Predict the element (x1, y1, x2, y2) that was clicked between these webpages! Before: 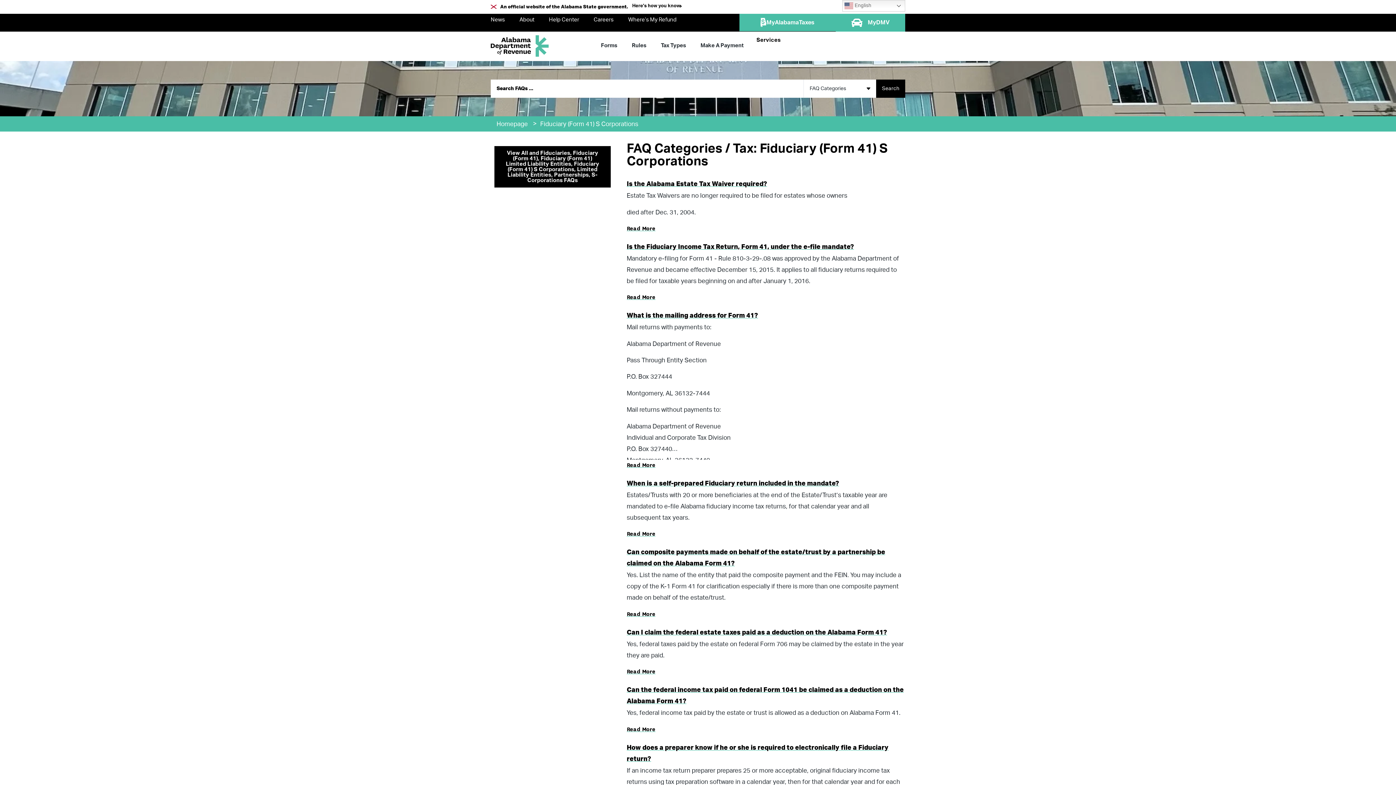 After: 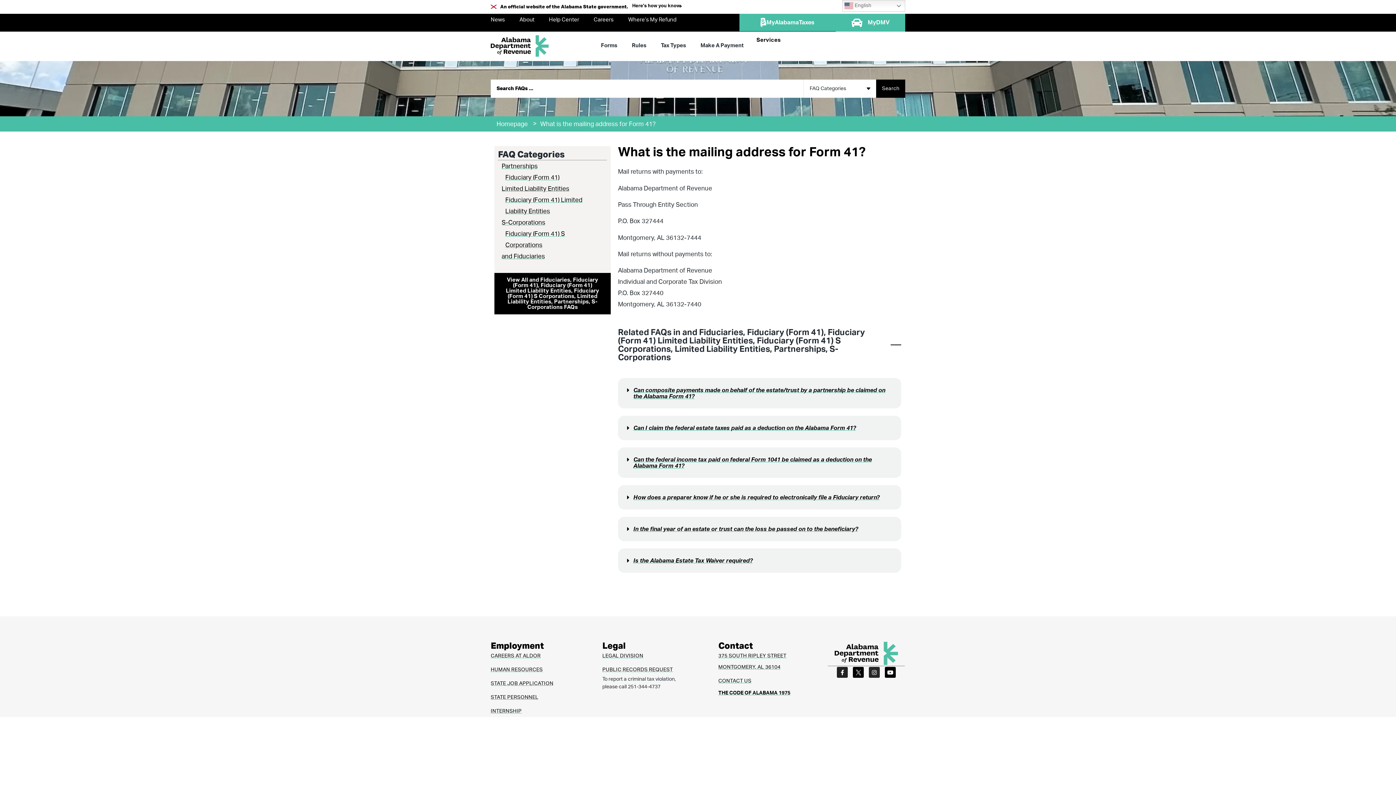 Action: label: What is the mailing address for Form 41? bbox: (626, 310, 758, 321)